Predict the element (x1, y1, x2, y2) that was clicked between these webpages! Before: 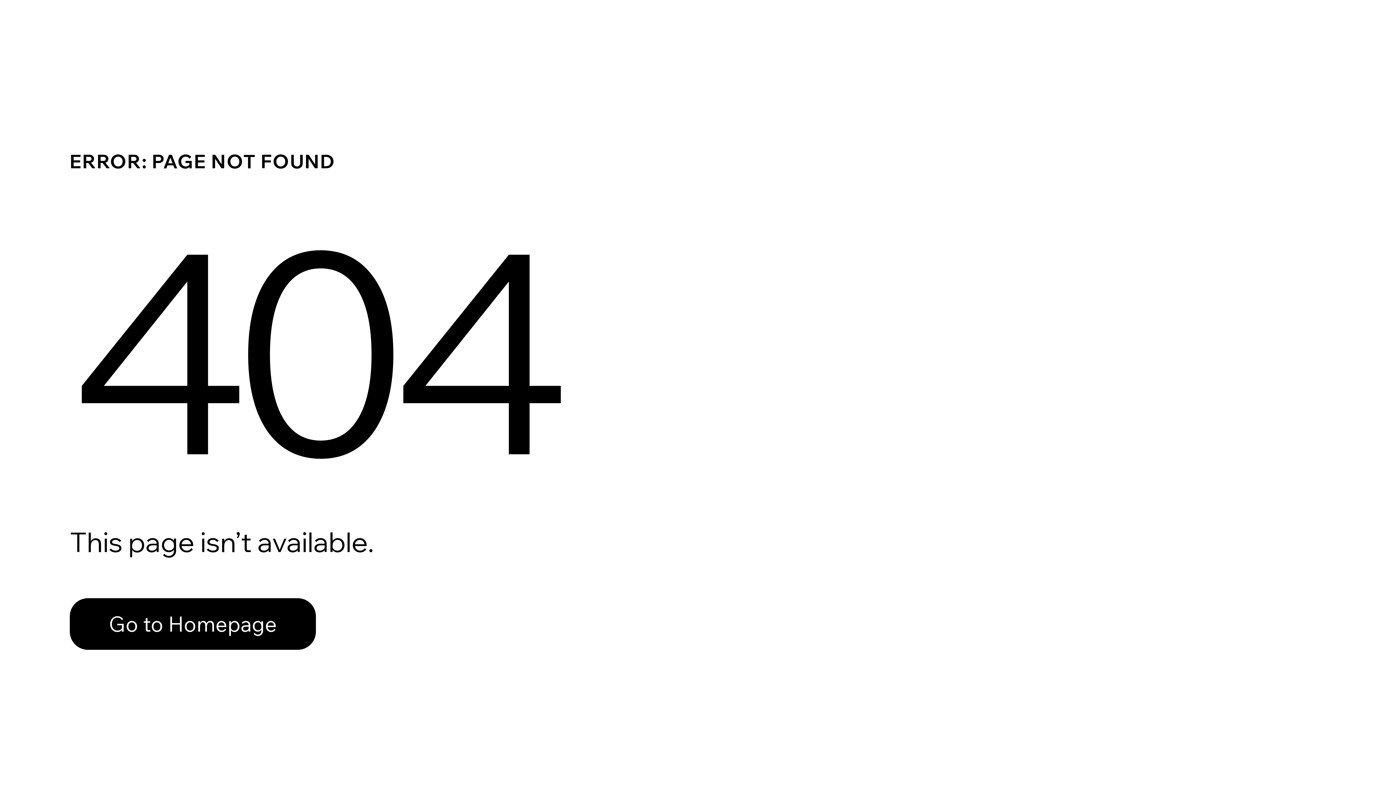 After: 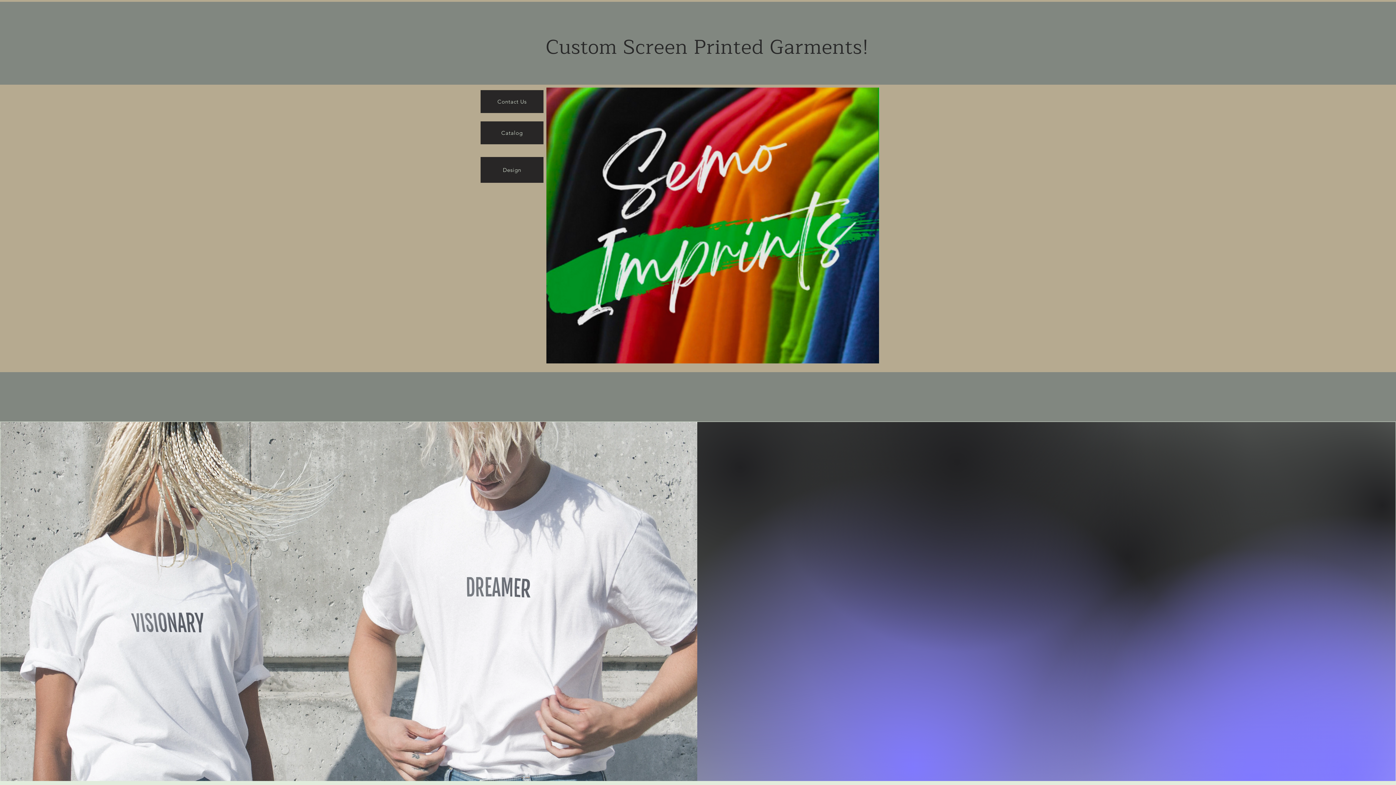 Action: label: Go to Homepage bbox: (69, 598, 316, 650)